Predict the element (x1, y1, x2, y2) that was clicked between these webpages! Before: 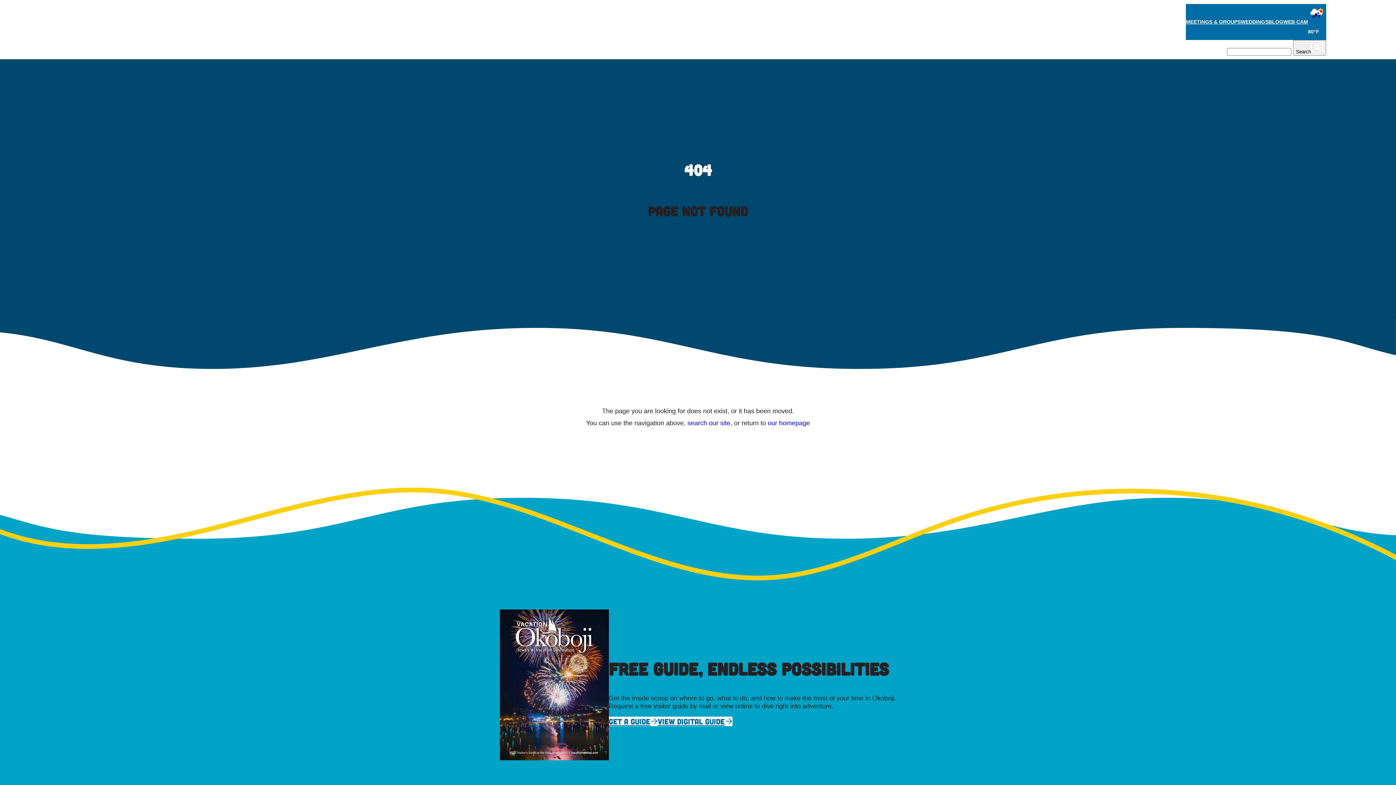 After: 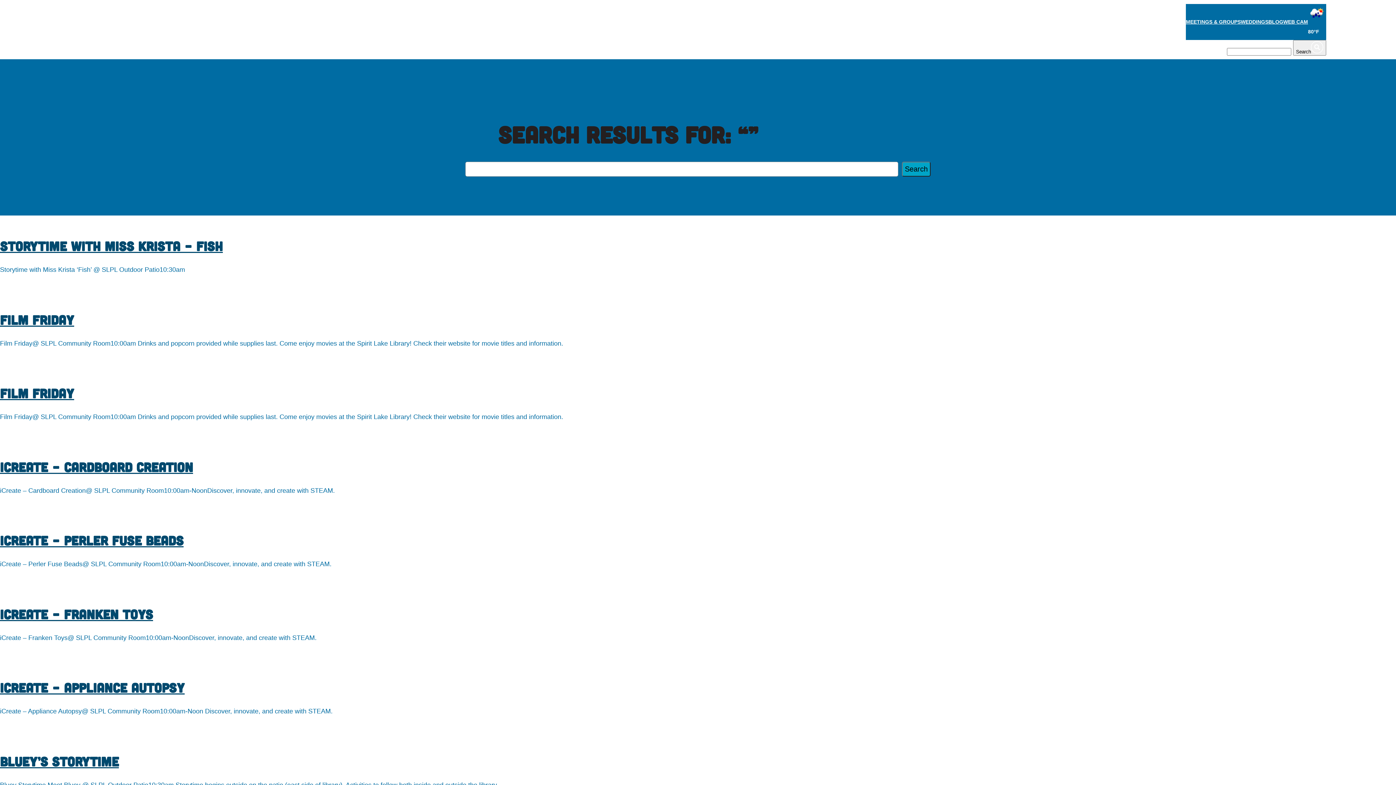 Action: label: Search bbox: (1293, 39, 1326, 55)